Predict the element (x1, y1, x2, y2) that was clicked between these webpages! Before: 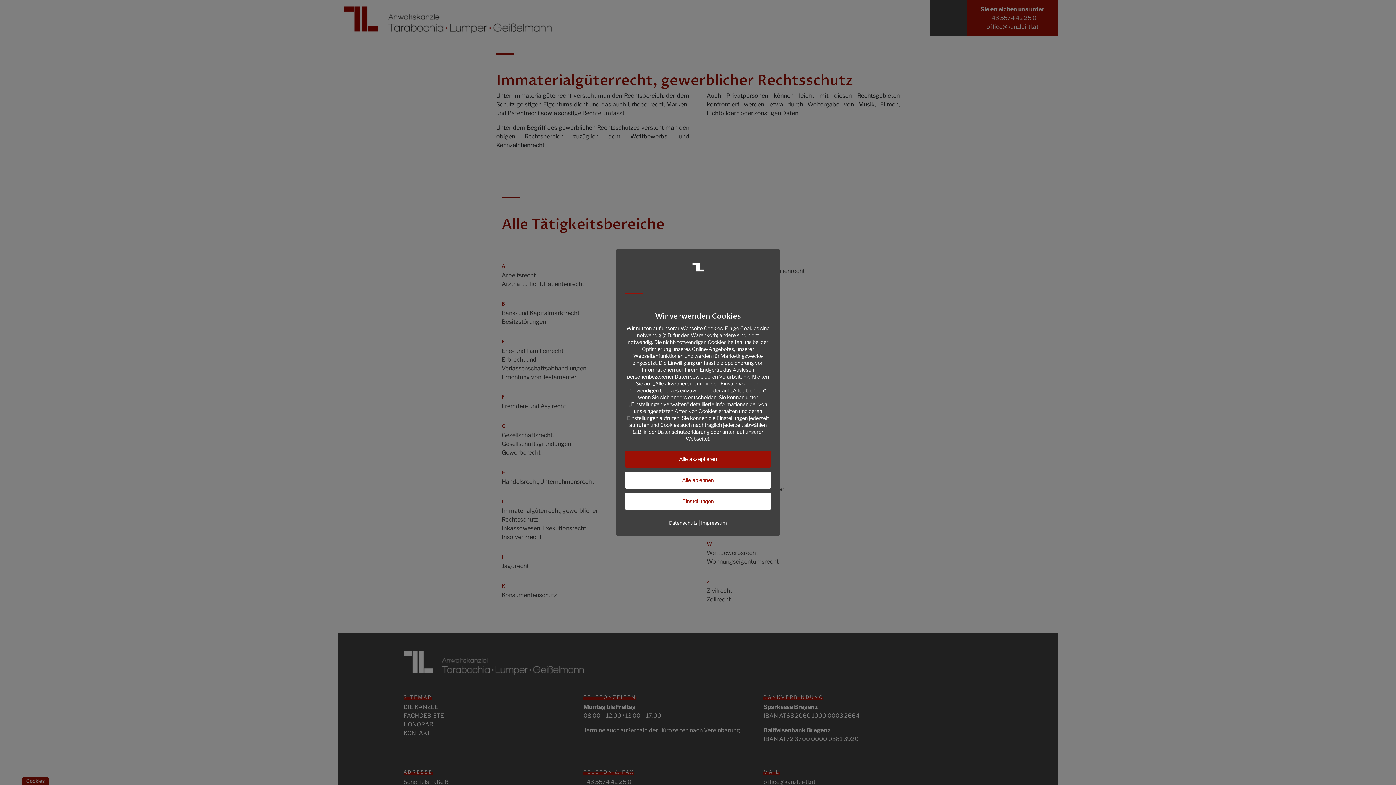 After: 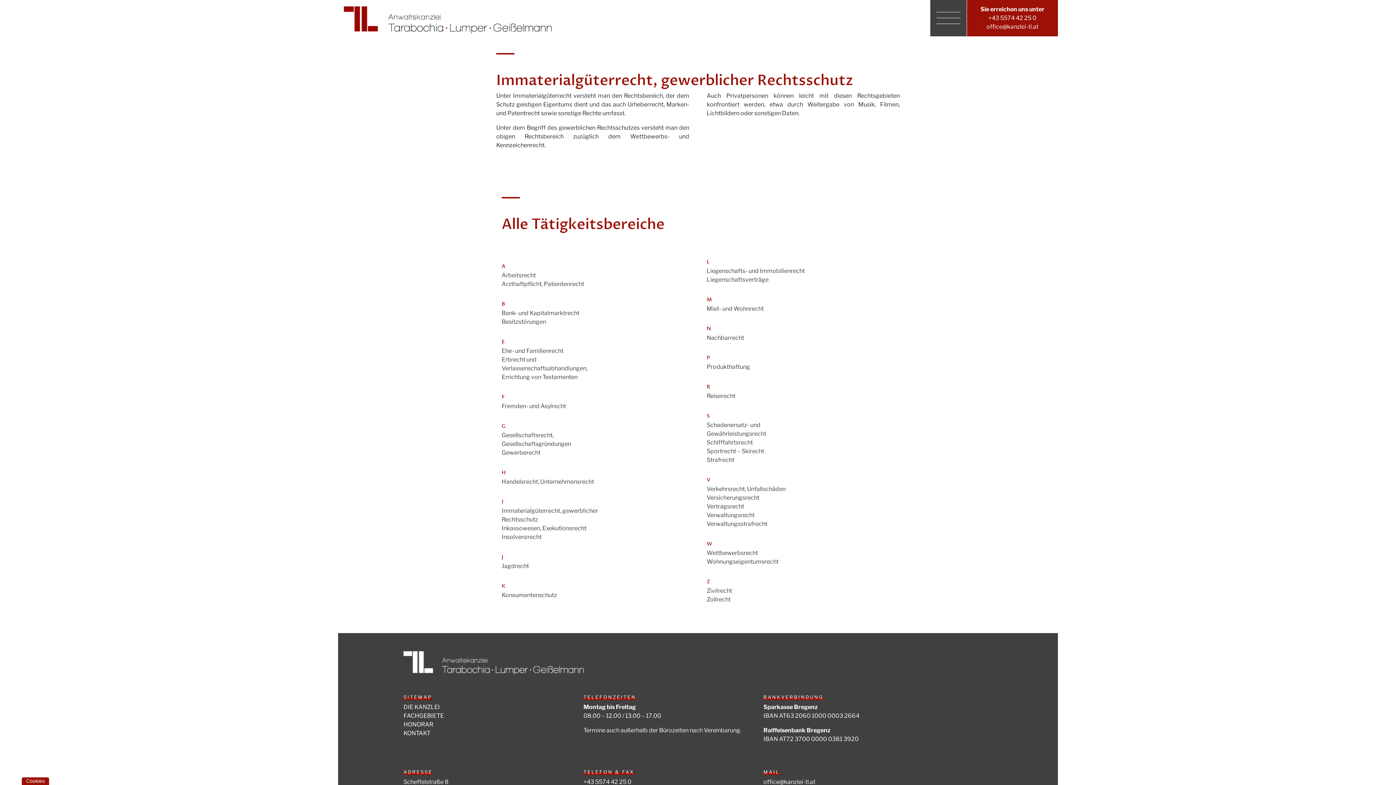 Action: bbox: (625, 472, 771, 488) label: Alle ablehnen